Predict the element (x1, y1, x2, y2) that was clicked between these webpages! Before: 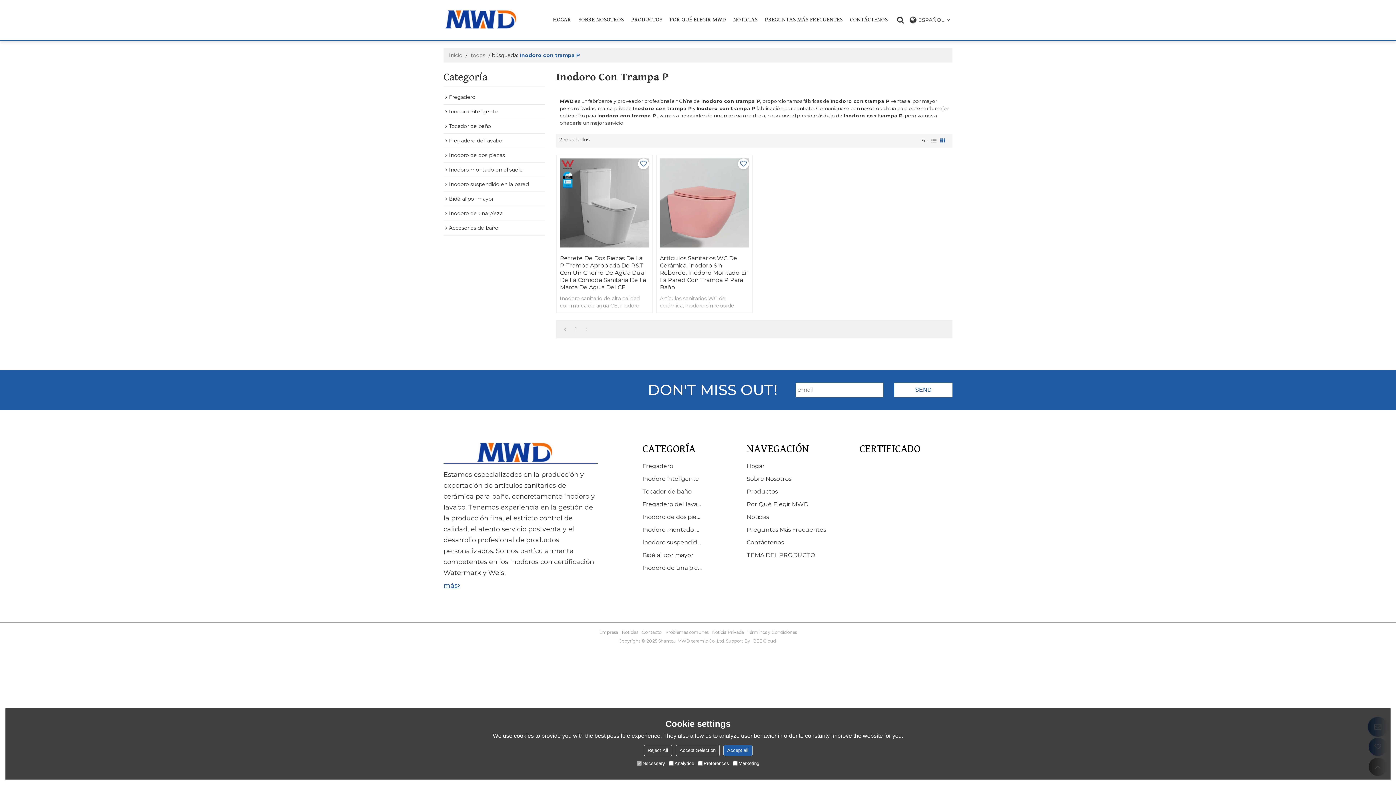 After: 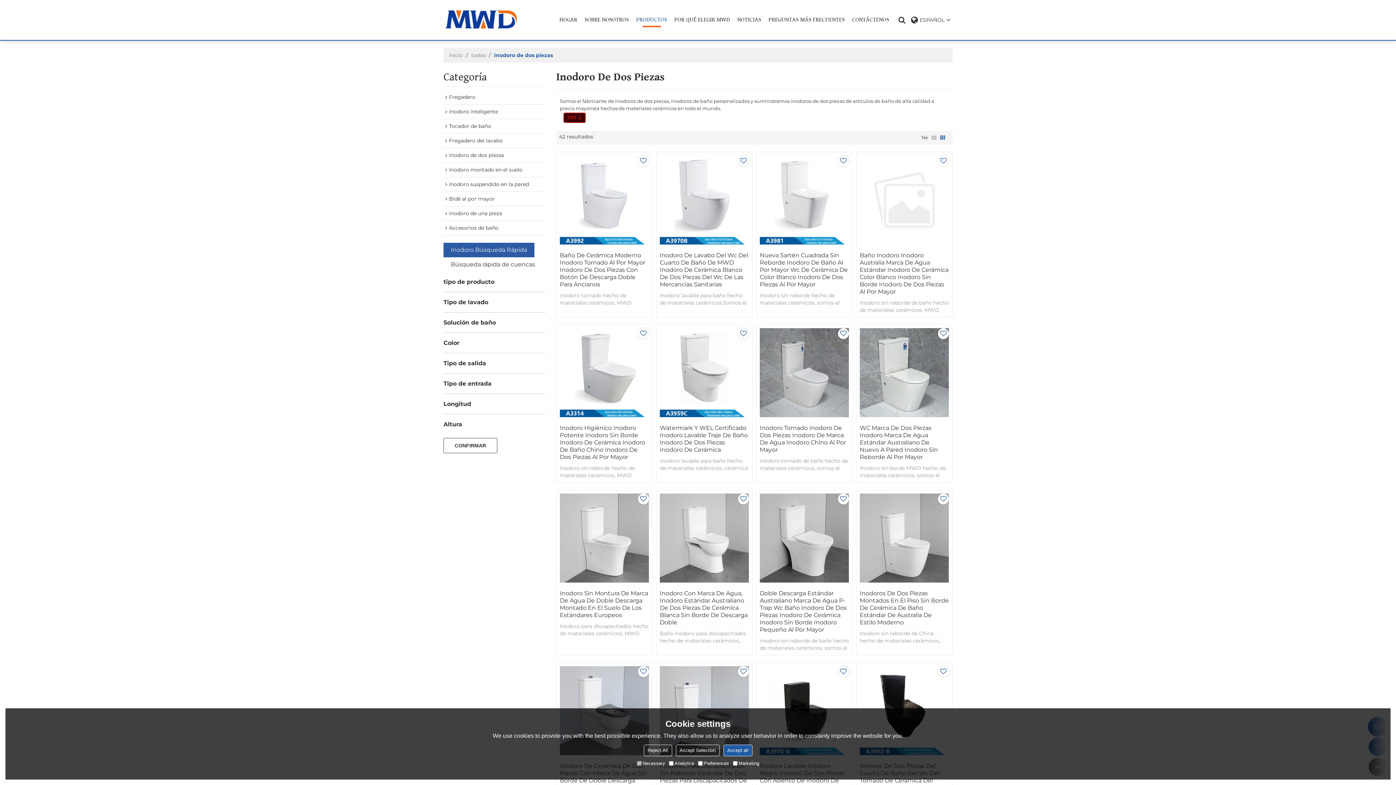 Action: bbox: (443, 148, 545, 162) label: Inodoro de dos piezas